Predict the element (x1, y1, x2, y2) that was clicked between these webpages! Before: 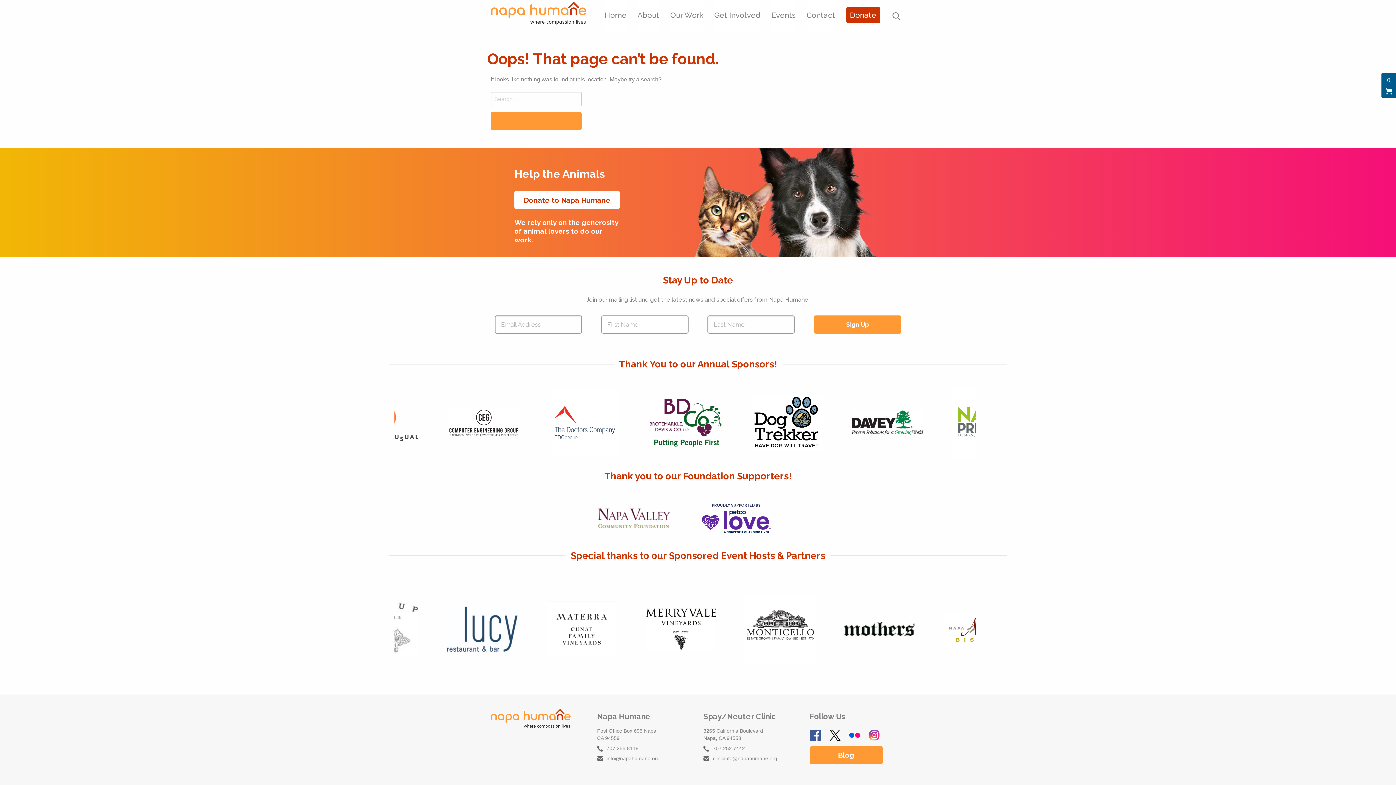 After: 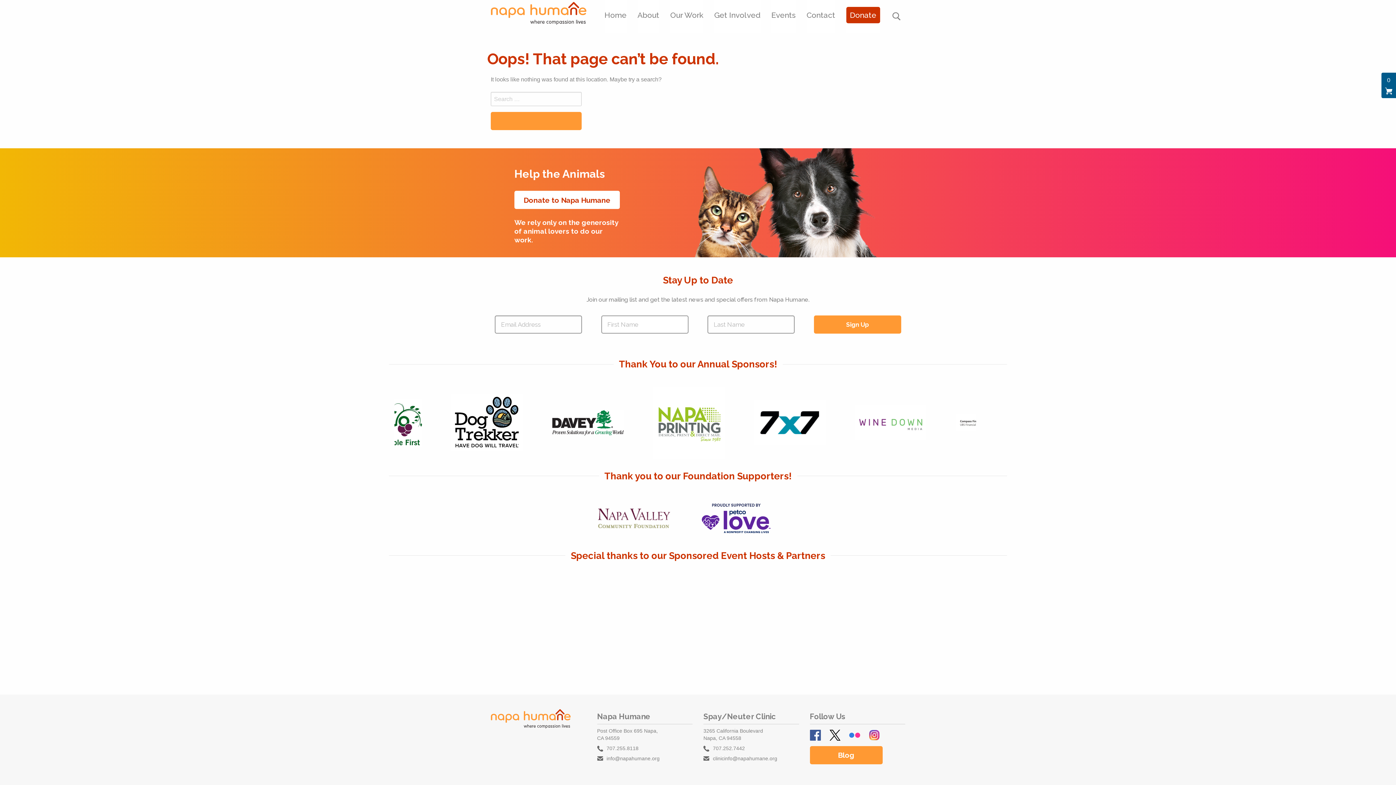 Action: bbox: (849, 730, 868, 736) label:  